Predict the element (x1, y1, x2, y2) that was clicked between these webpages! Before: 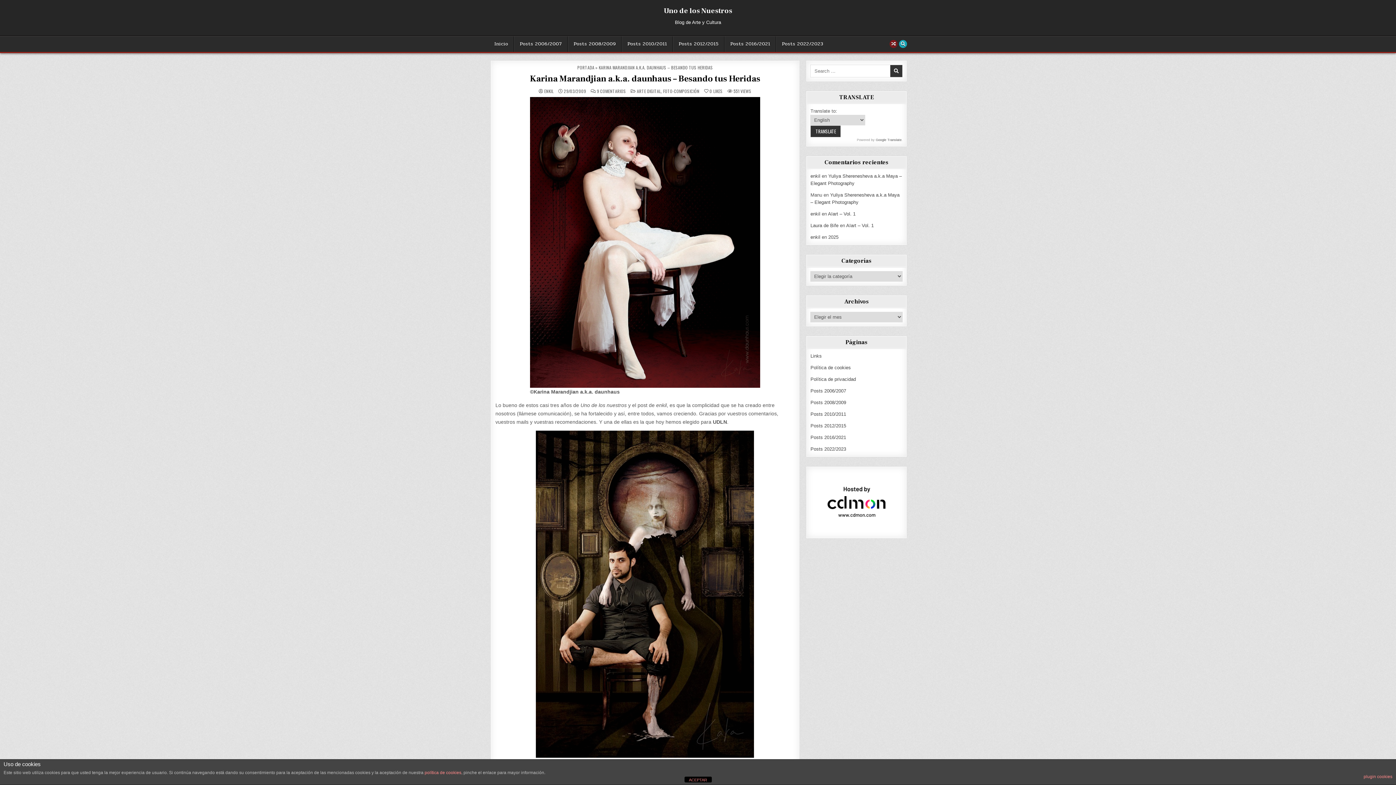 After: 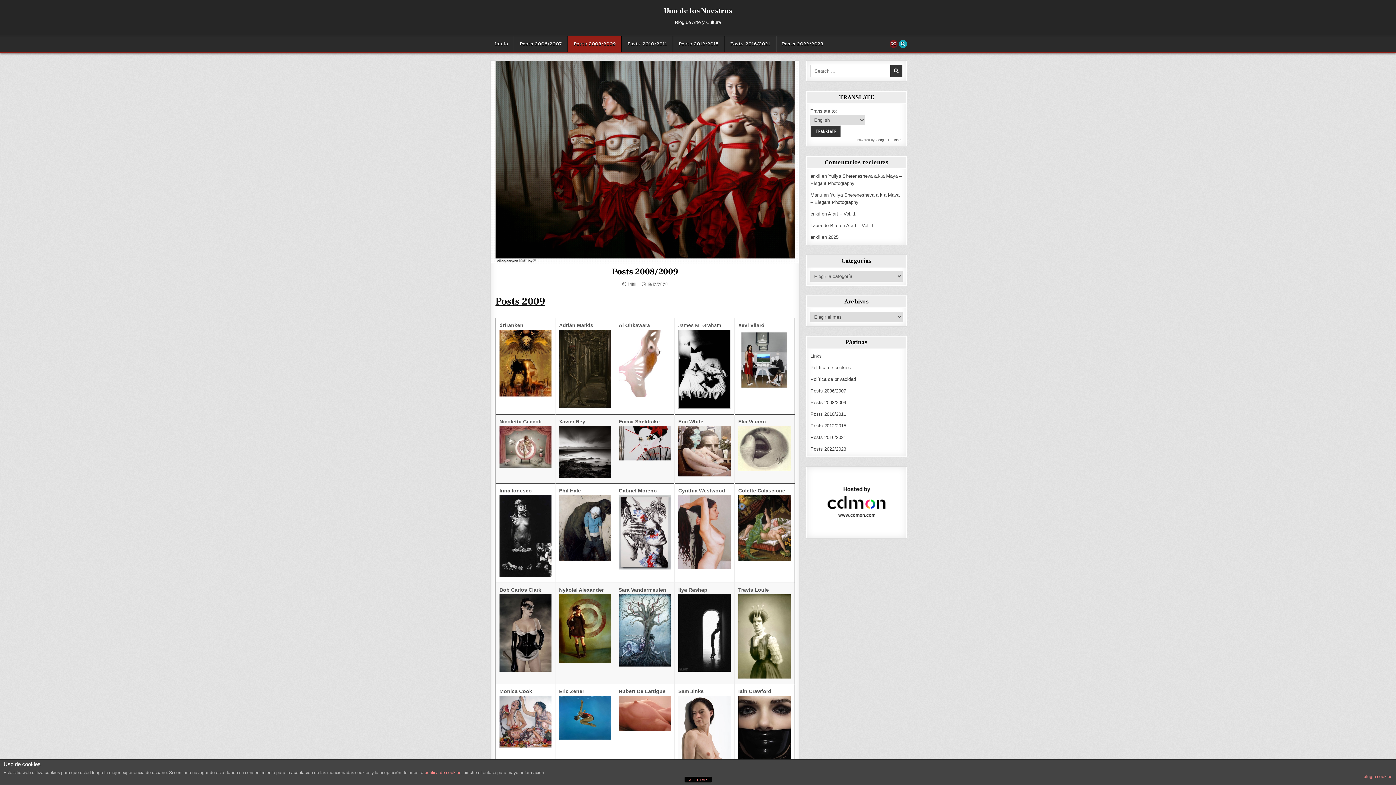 Action: bbox: (810, 400, 846, 405) label: Posts 2008/2009